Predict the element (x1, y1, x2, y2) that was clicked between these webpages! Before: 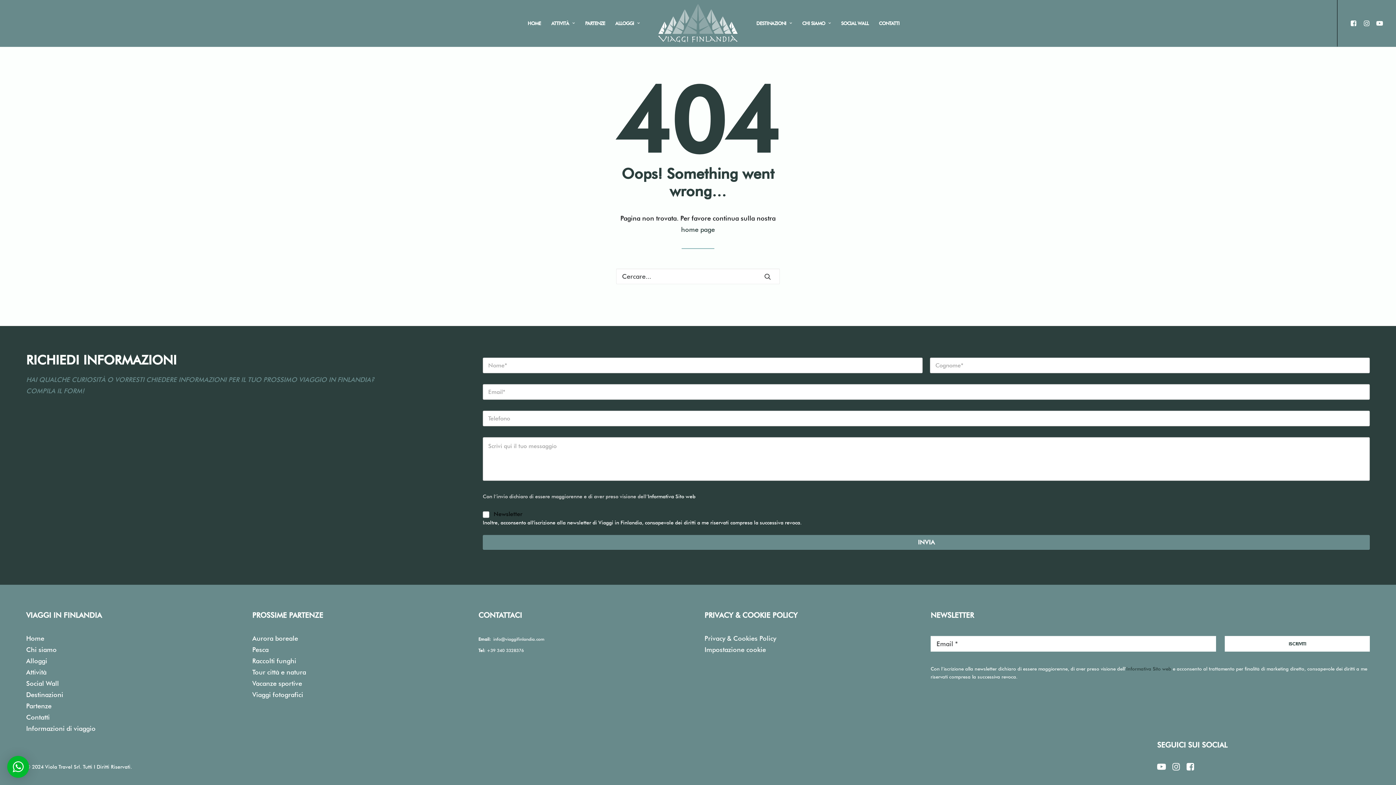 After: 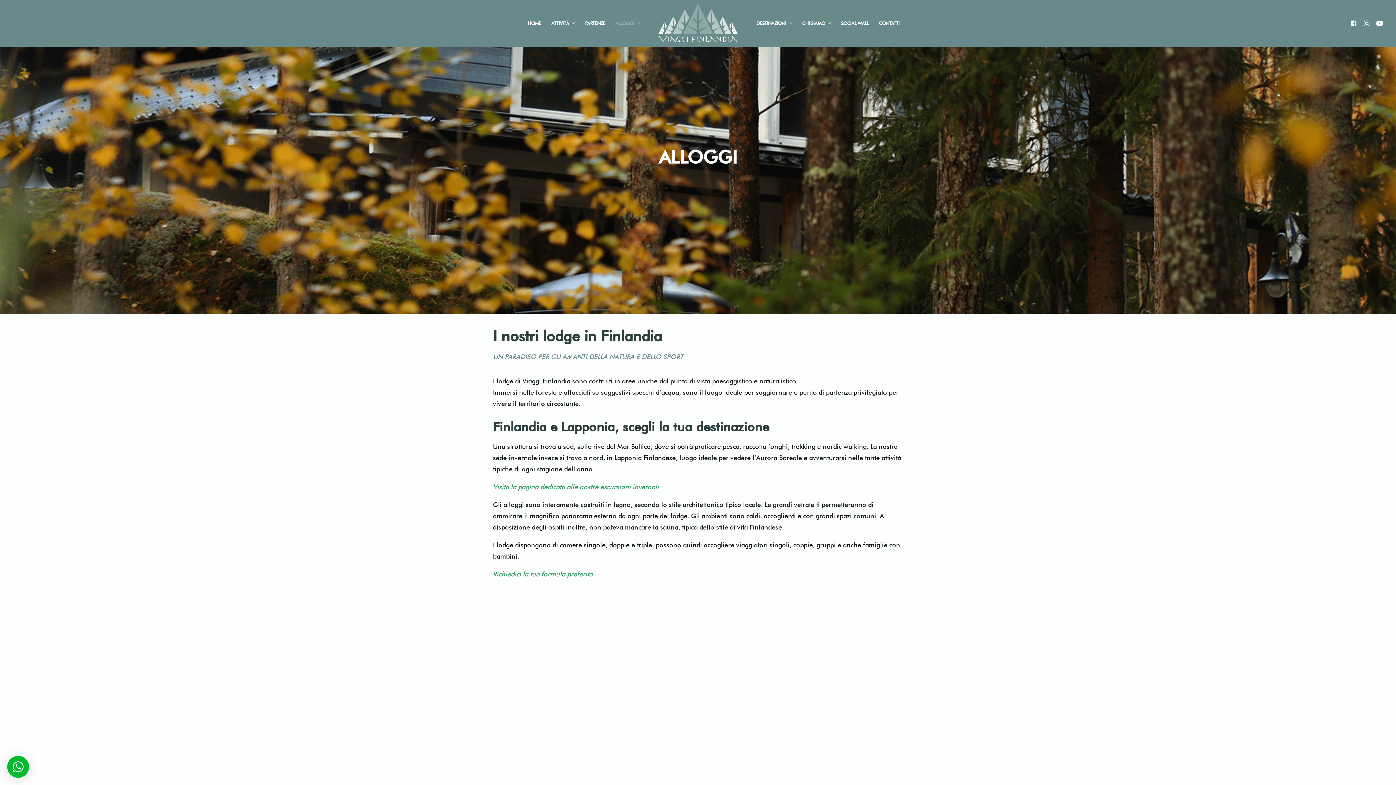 Action: bbox: (26, 657, 47, 665) label: Alloggi